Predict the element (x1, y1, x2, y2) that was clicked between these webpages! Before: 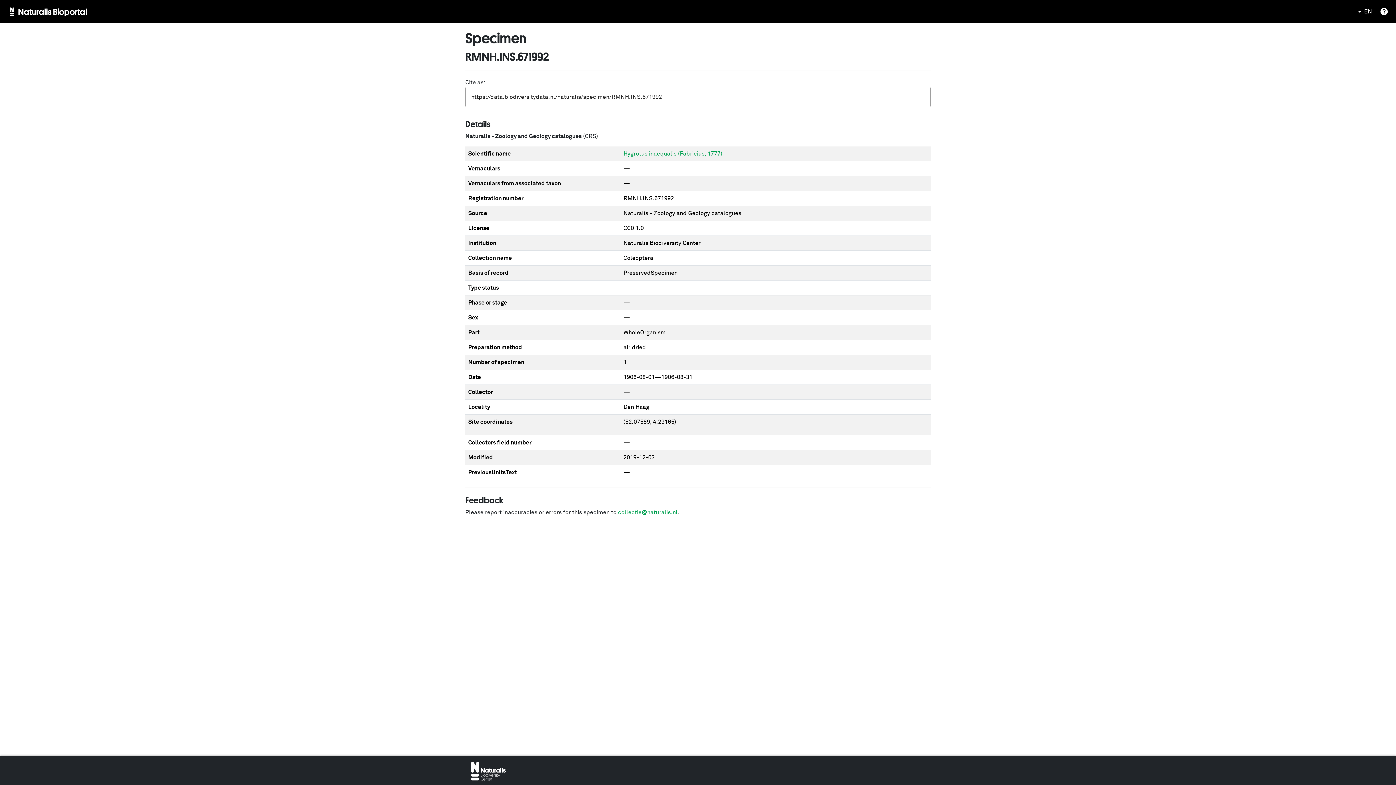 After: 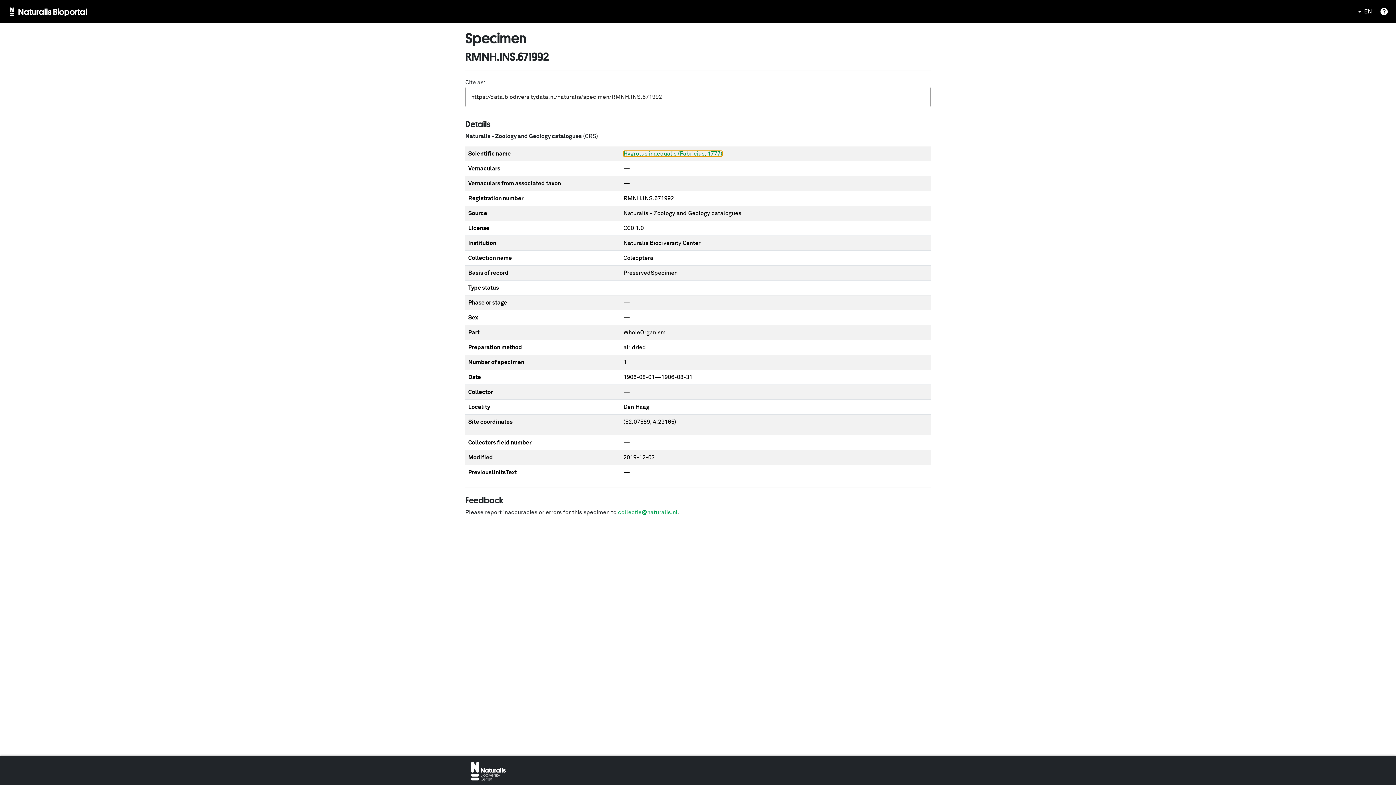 Action: bbox: (623, 150, 722, 156) label: Hygrotus inaequalis (Fabricius, 1777)